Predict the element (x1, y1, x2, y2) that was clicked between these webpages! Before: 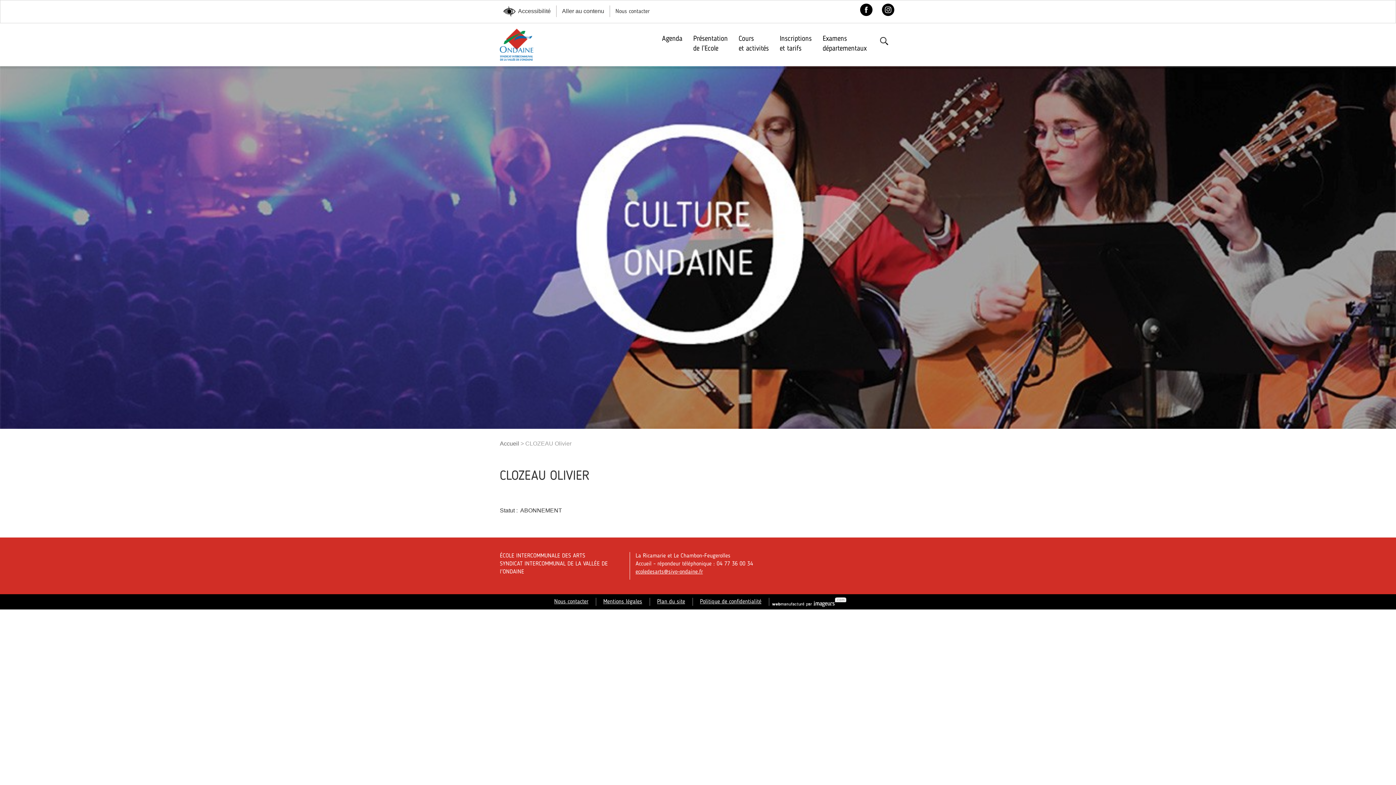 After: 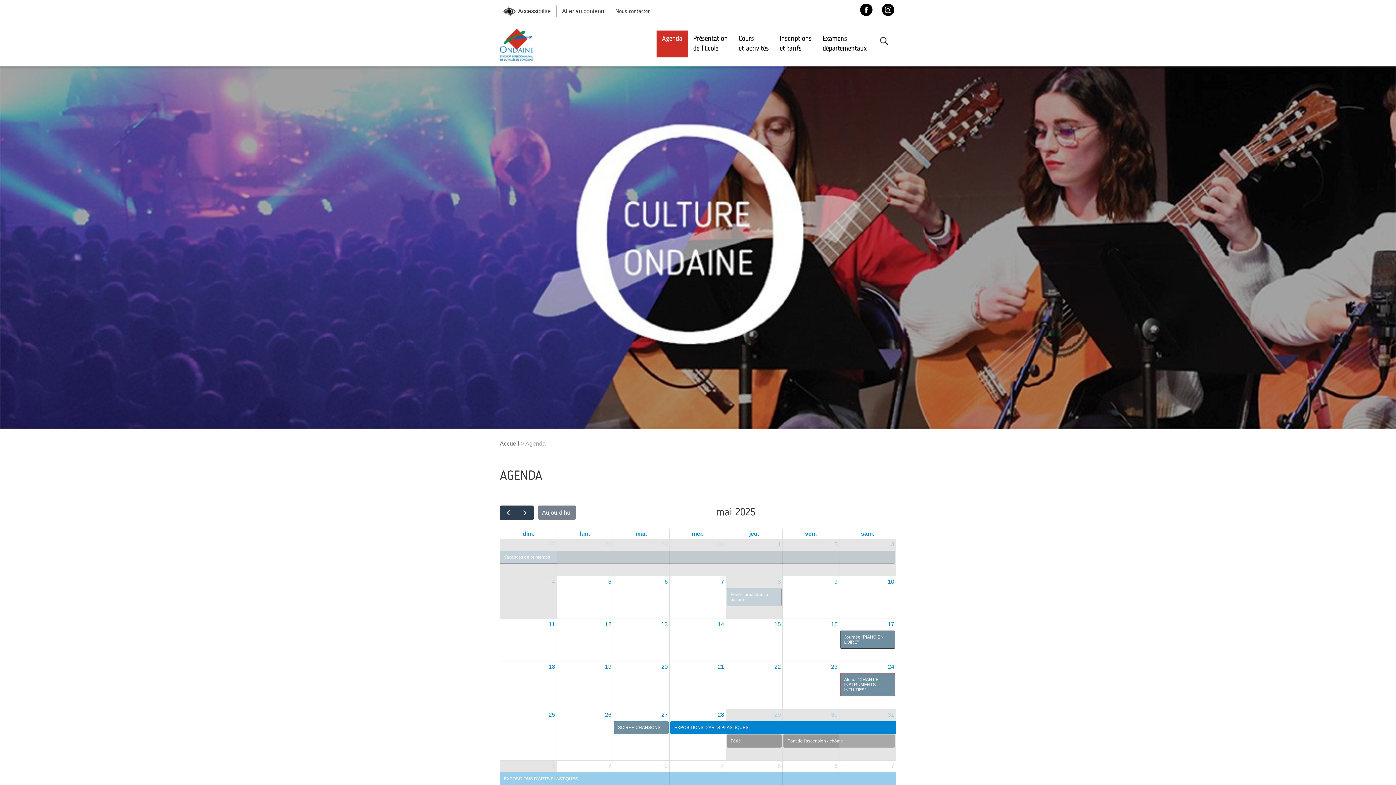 Action: bbox: (656, 30, 687, 57) label: Agenda
 